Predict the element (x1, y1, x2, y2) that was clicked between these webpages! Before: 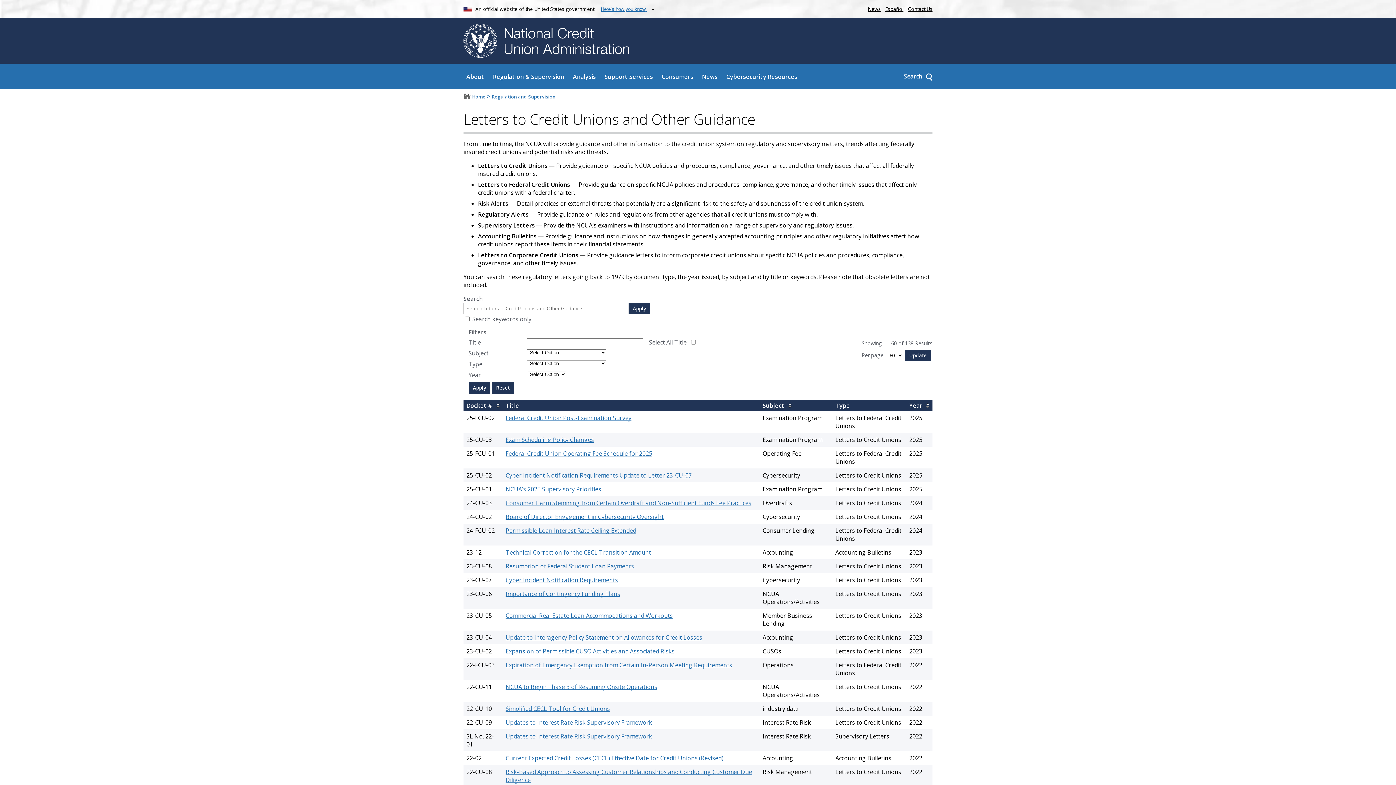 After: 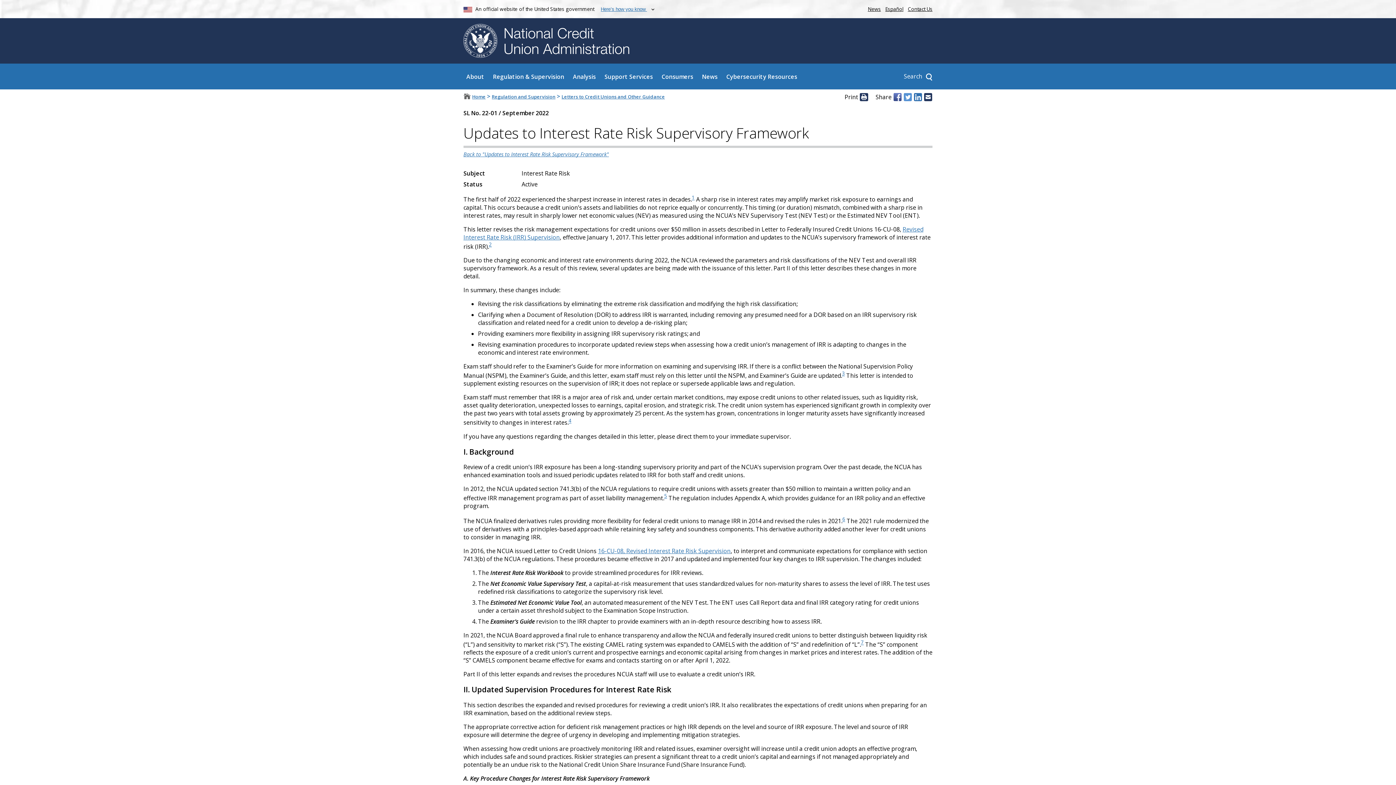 Action: bbox: (505, 732, 652, 740) label: Updates to Interest Rate Risk Supervisory Framework